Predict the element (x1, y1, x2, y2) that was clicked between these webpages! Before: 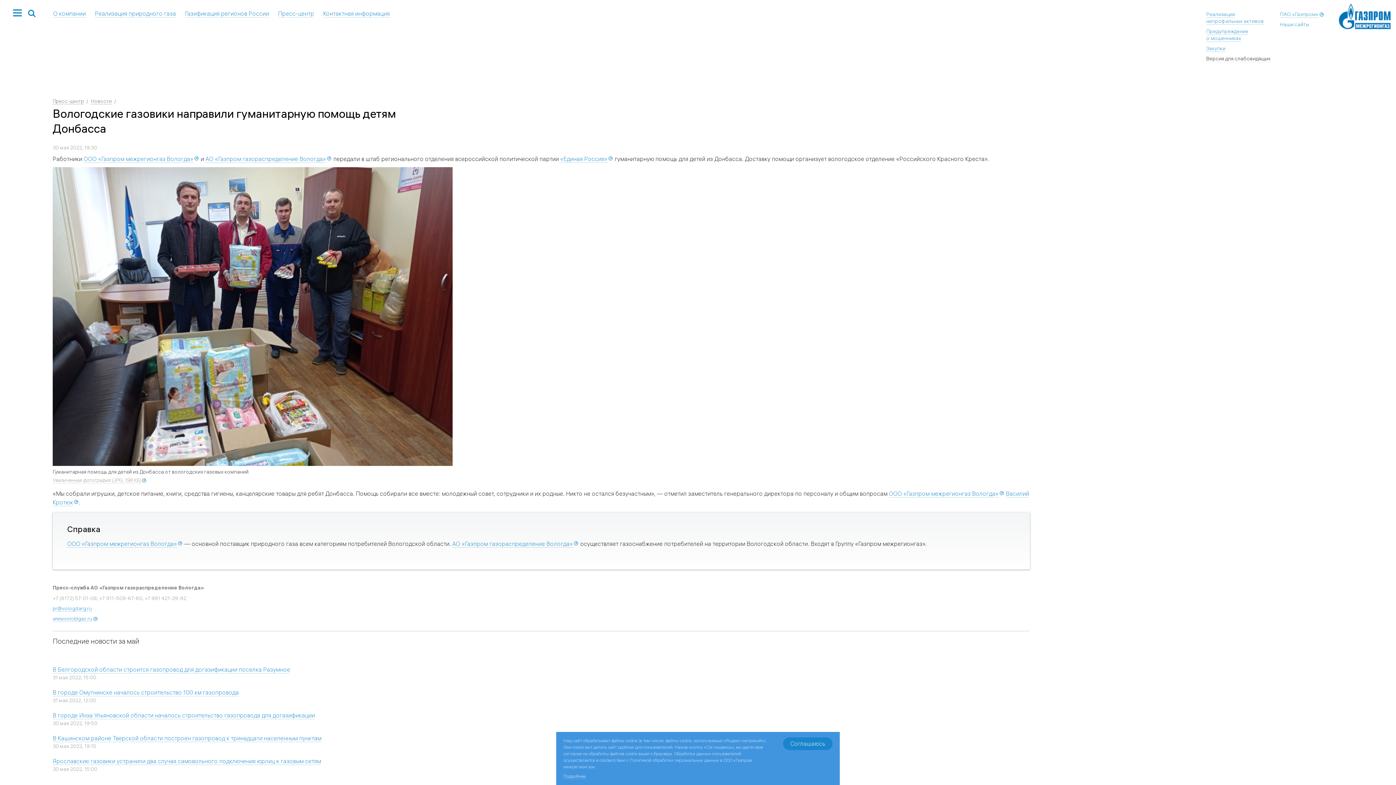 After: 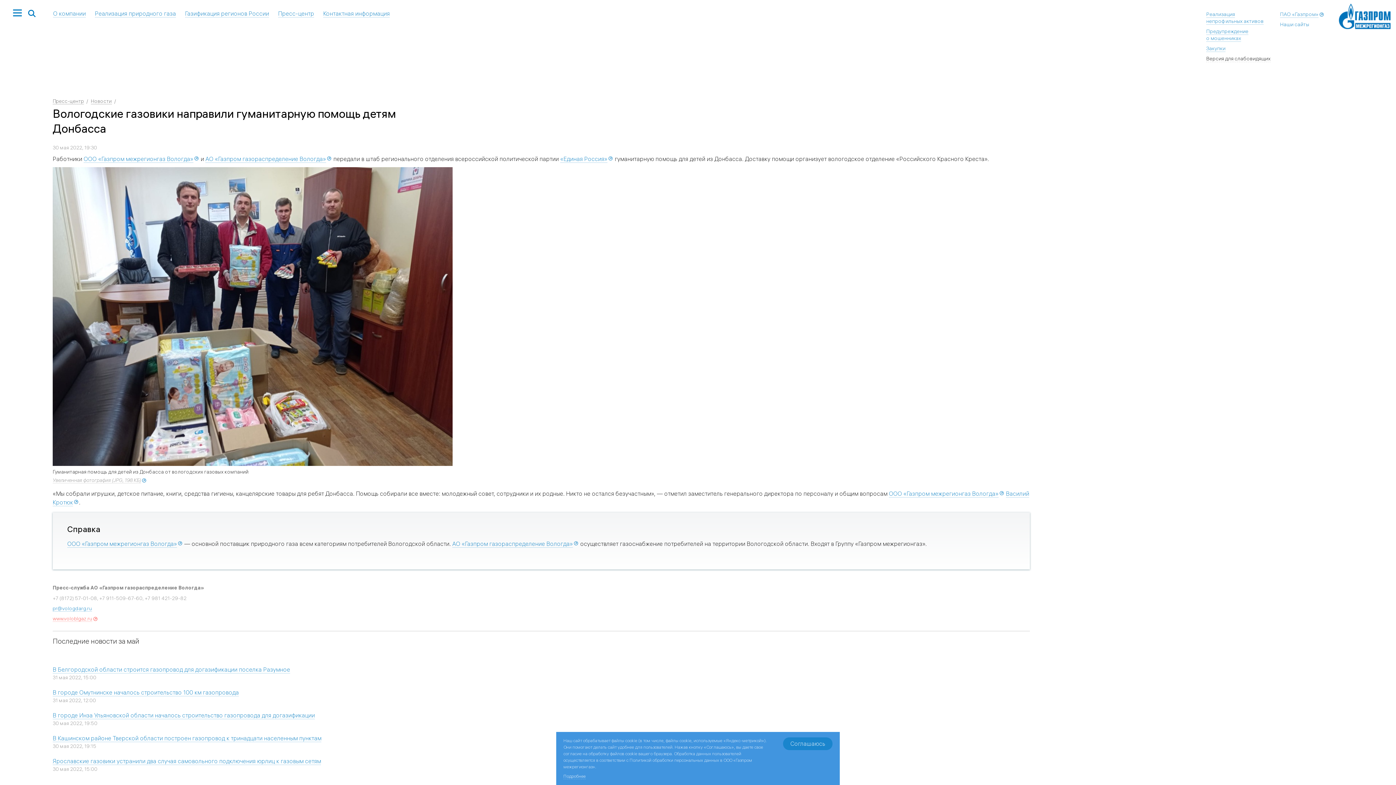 Action: label: www.voloblgaz.ru bbox: (52, 615, 92, 622)